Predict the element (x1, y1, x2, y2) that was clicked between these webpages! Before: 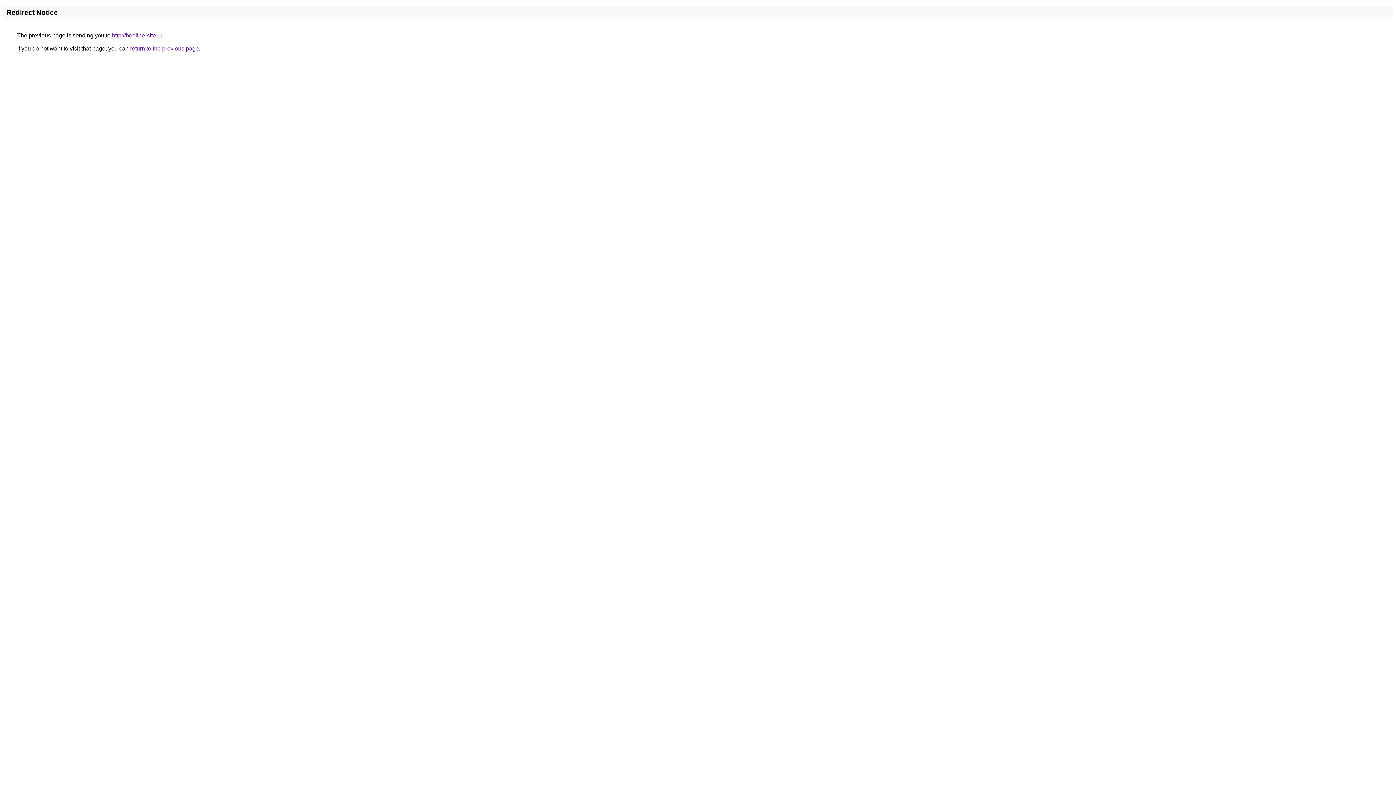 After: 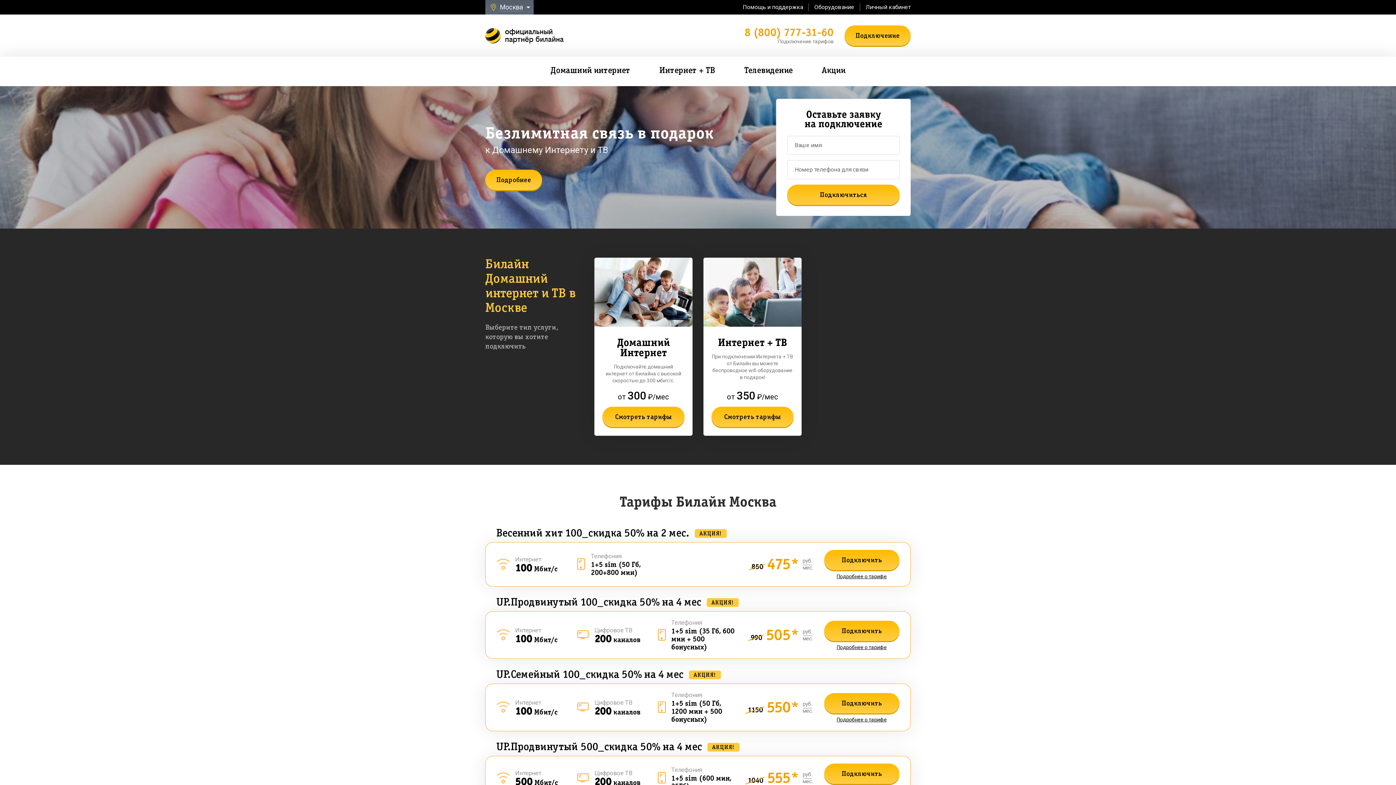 Action: bbox: (112, 32, 162, 38) label: http://beeline-site.ru